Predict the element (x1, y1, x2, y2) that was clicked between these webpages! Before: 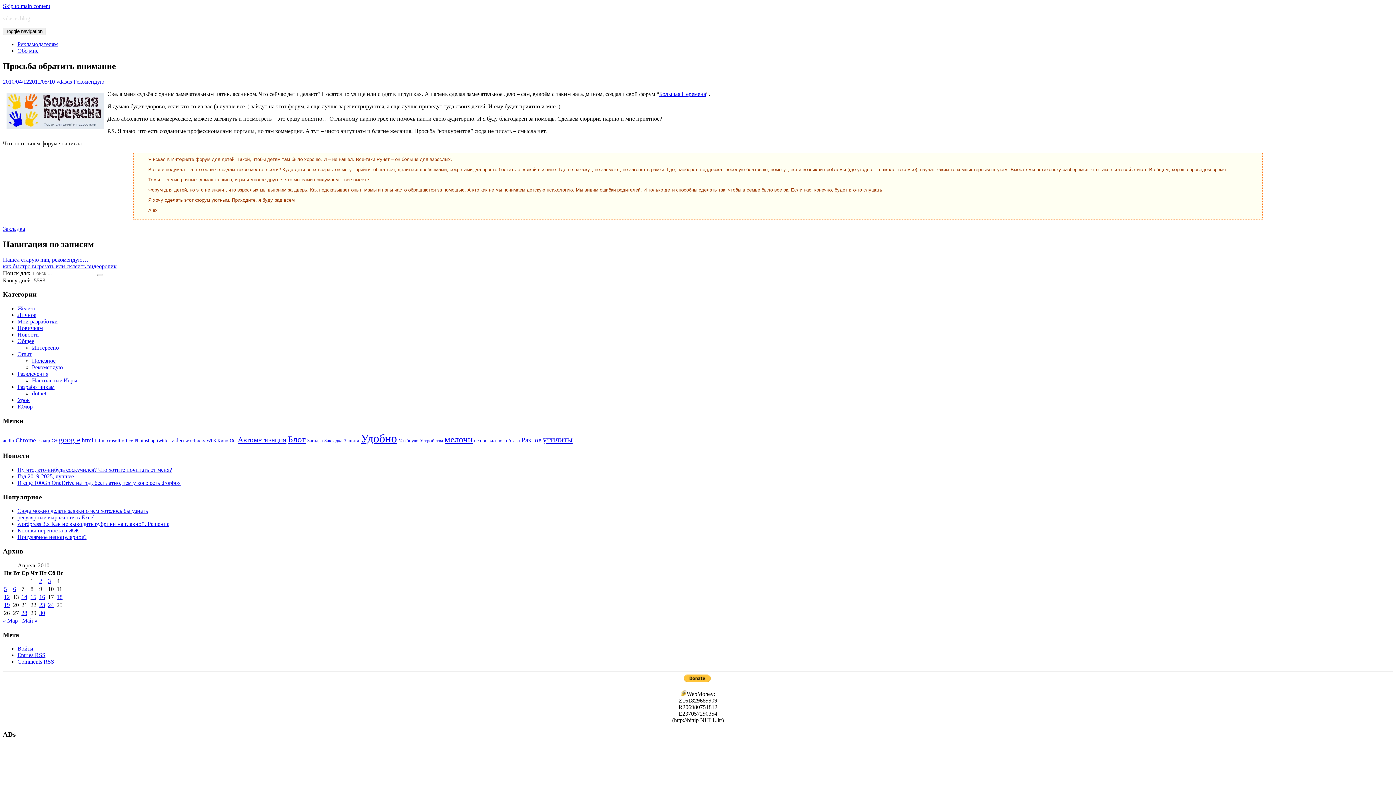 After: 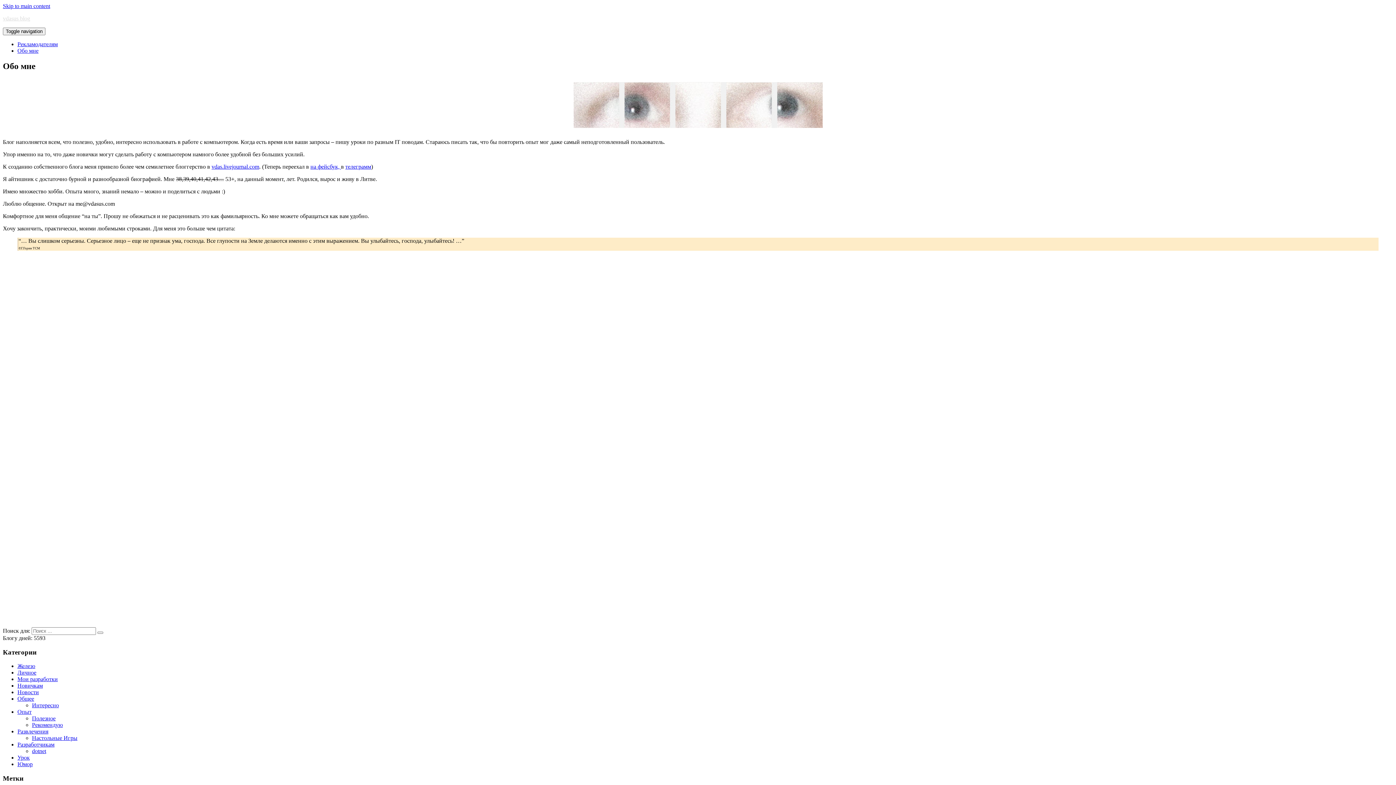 Action: bbox: (17, 47, 38, 53) label: Обо мне